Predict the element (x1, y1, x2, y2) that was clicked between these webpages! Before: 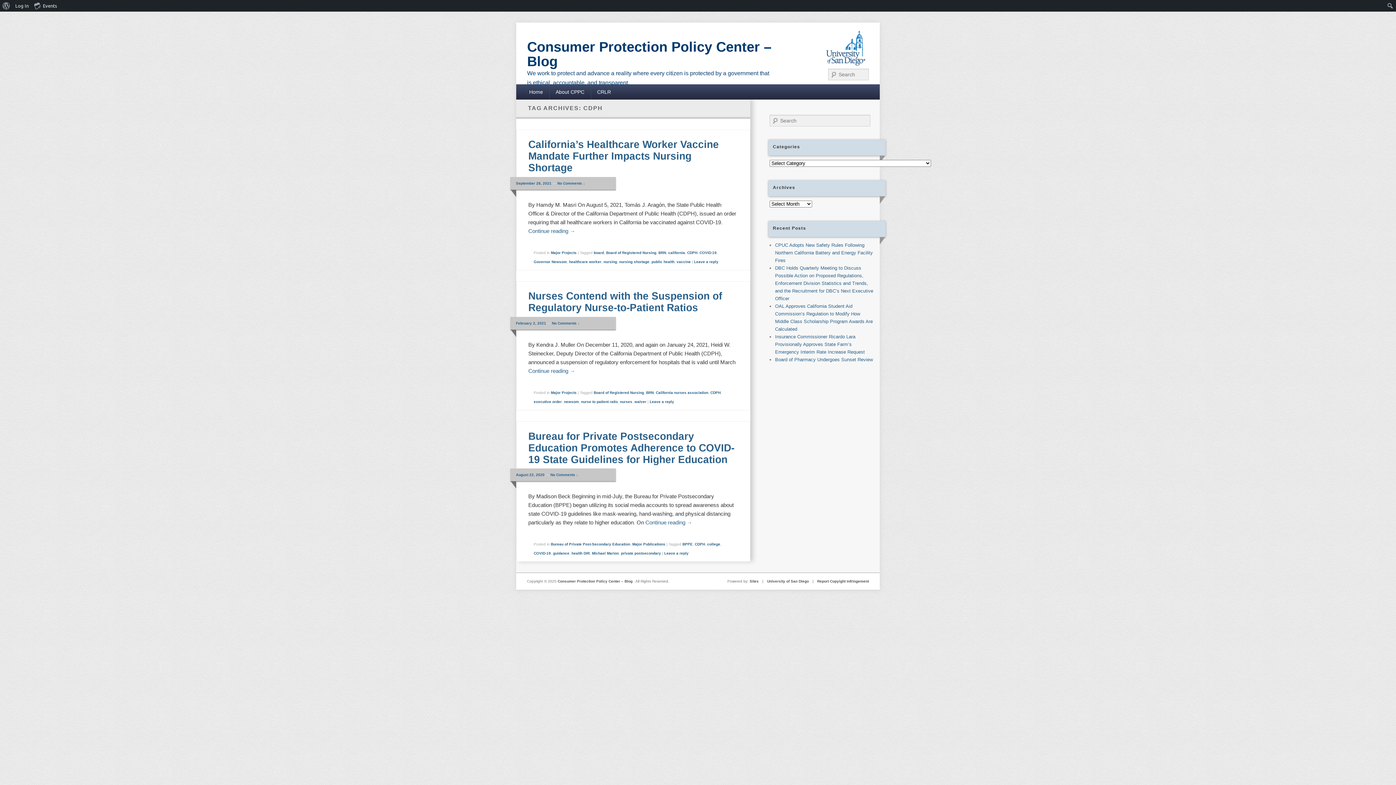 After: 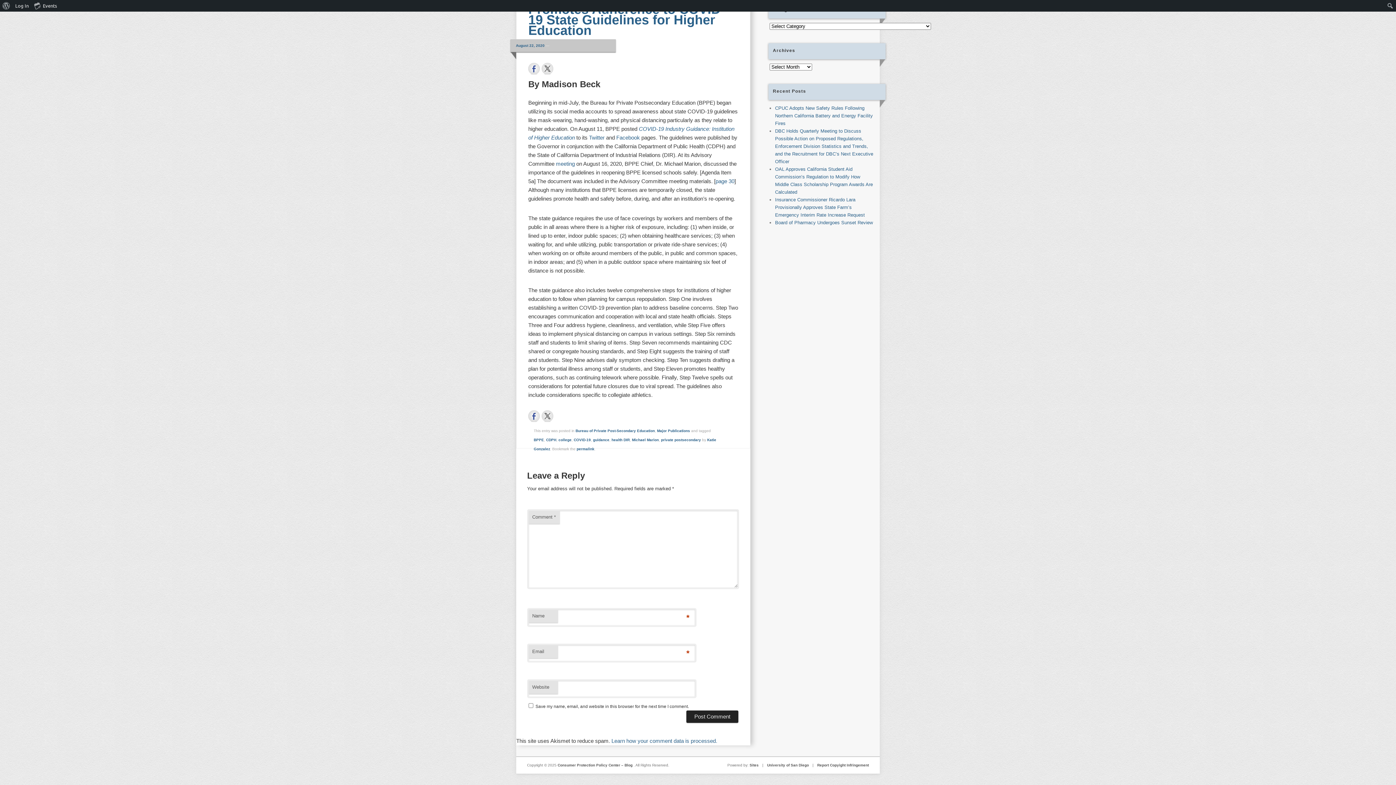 Action: bbox: (550, 473, 578, 477) label: No Comments ↓